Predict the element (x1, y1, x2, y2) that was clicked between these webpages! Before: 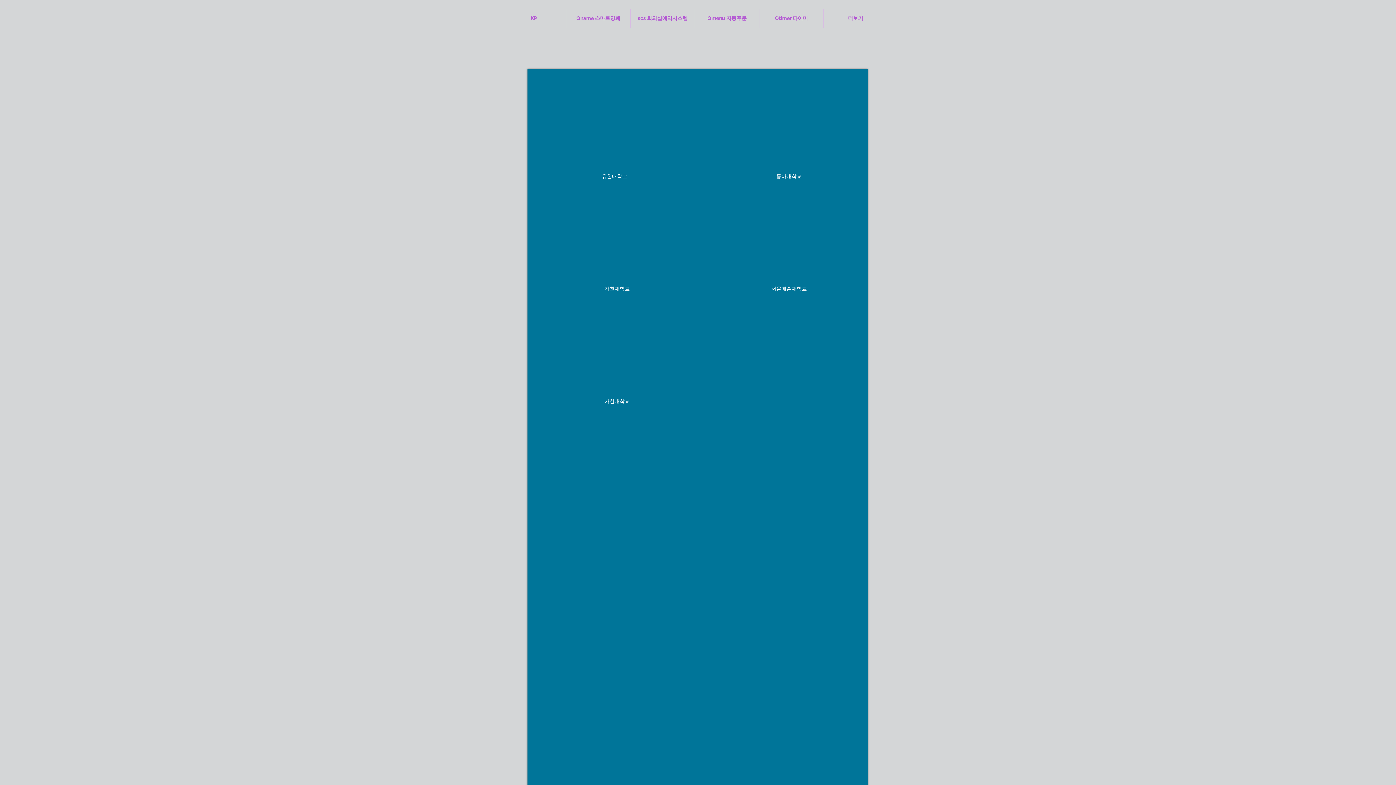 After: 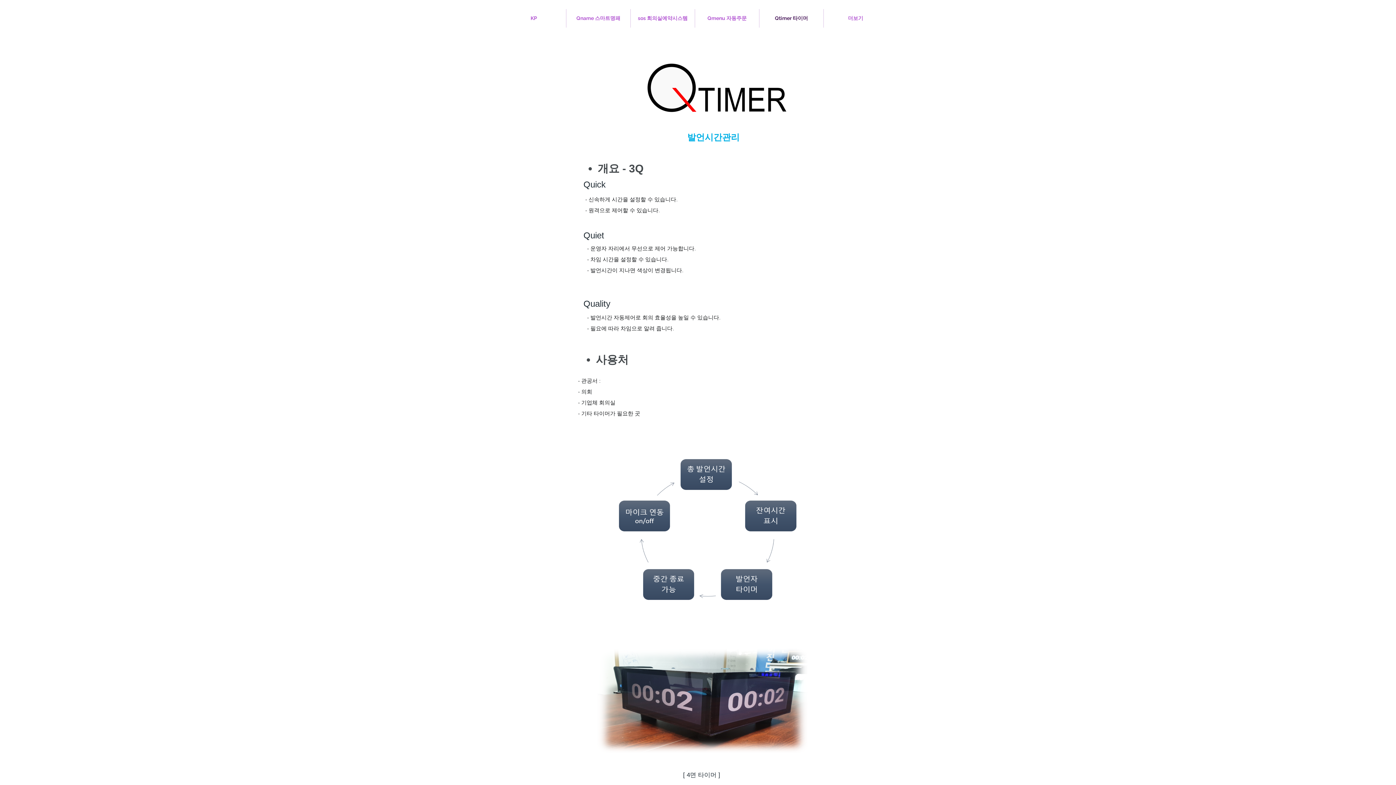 Action: label: Qtimer 타이머 bbox: (759, 9, 823, 27)